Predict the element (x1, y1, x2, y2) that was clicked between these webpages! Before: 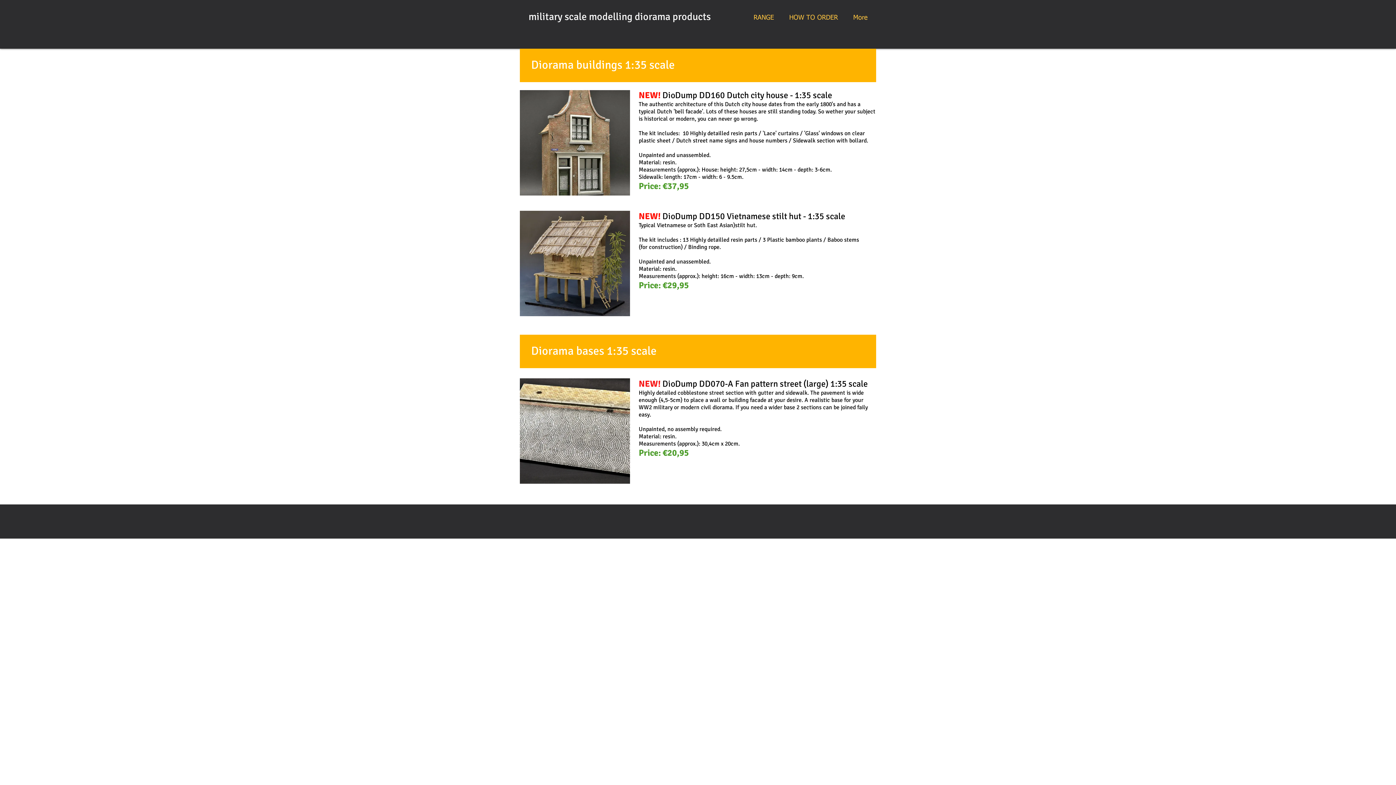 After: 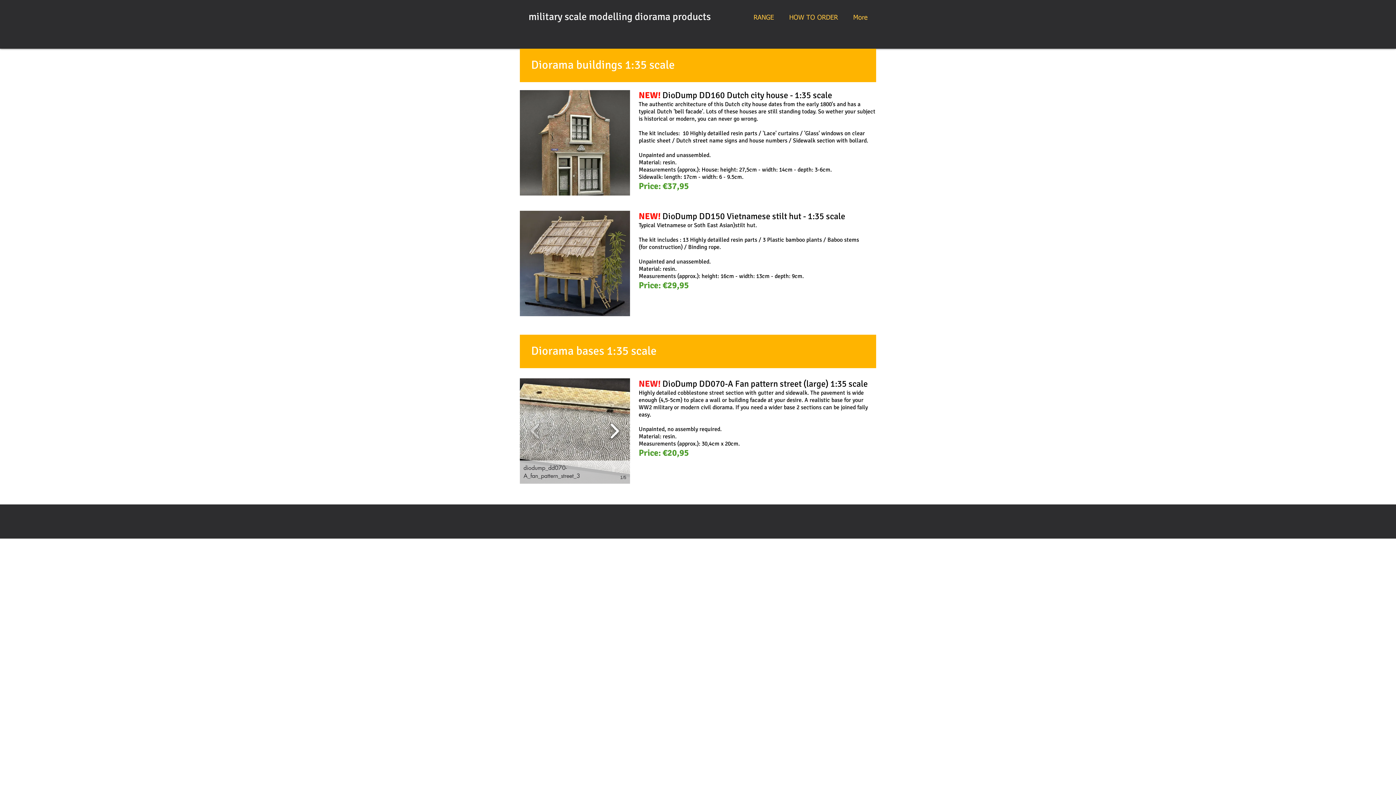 Action: bbox: (606, 418, 622, 444)